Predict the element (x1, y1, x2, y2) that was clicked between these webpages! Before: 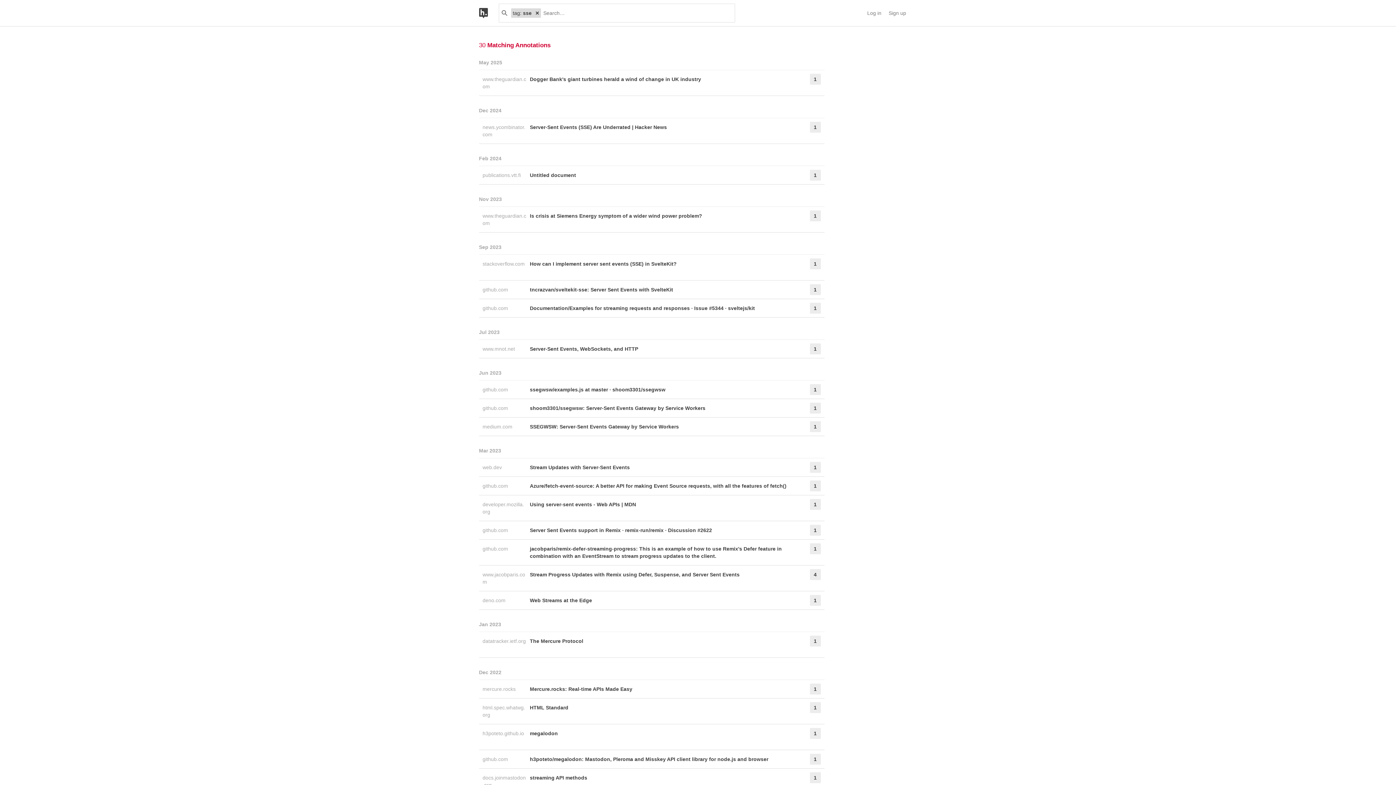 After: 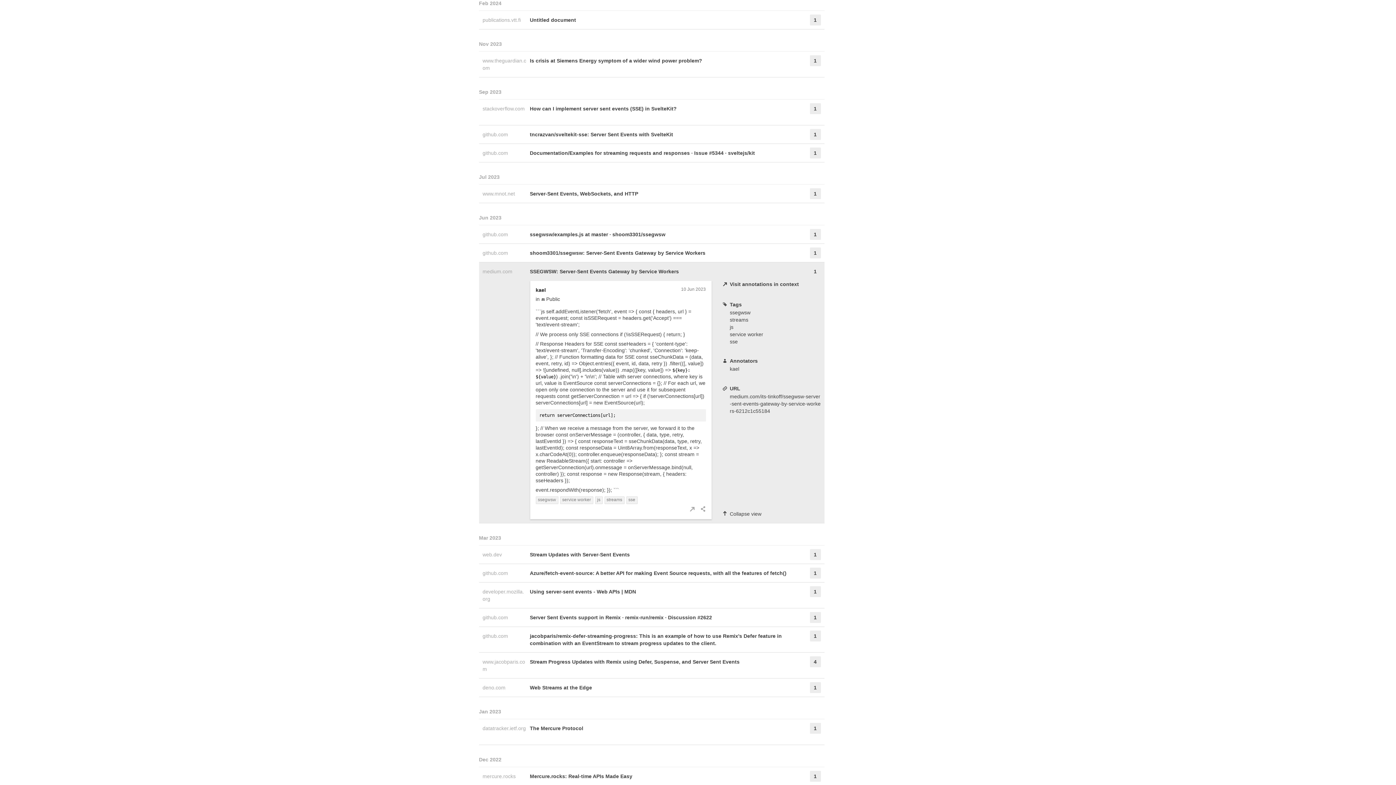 Action: label: SSEGWSW: Server-Sent Events Gateway by Service Workers bbox: (530, 421, 791, 432)